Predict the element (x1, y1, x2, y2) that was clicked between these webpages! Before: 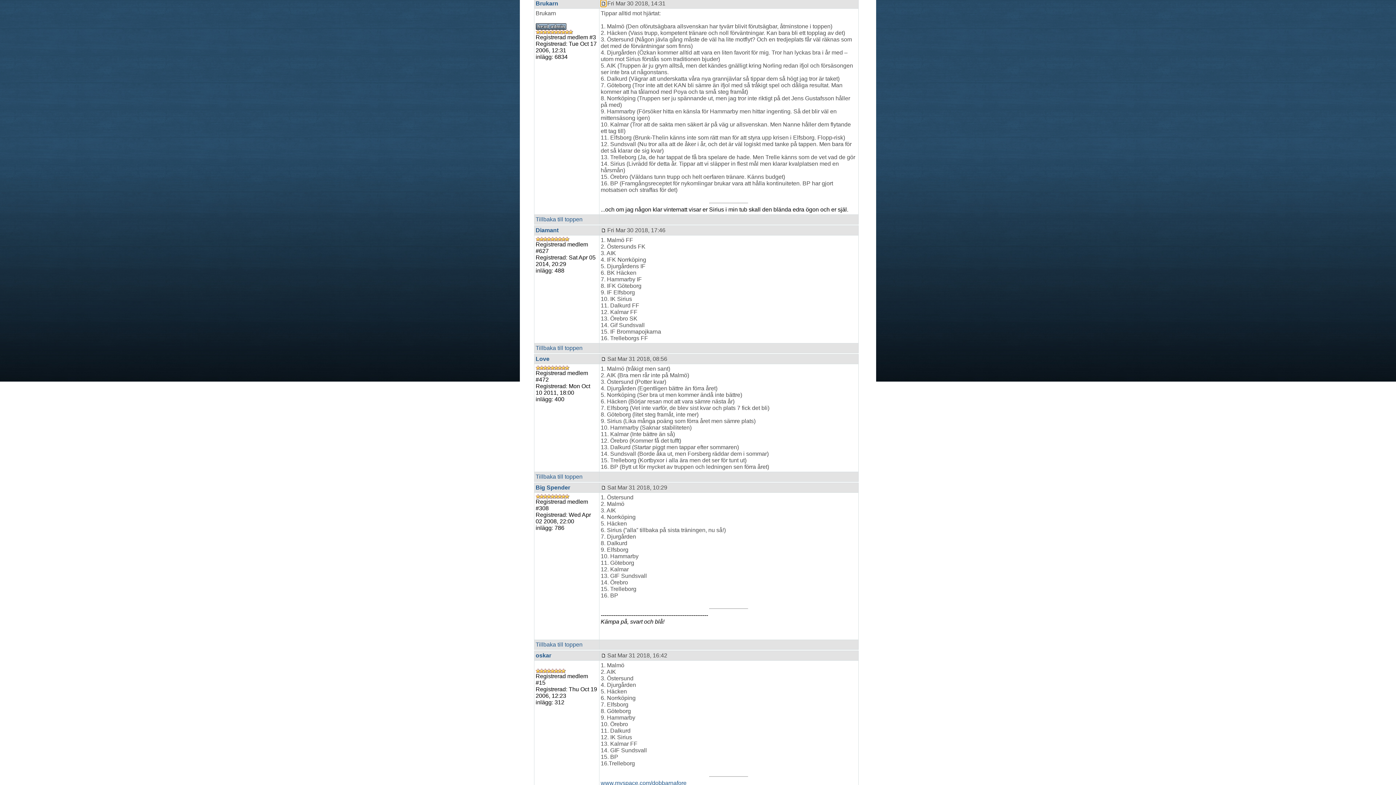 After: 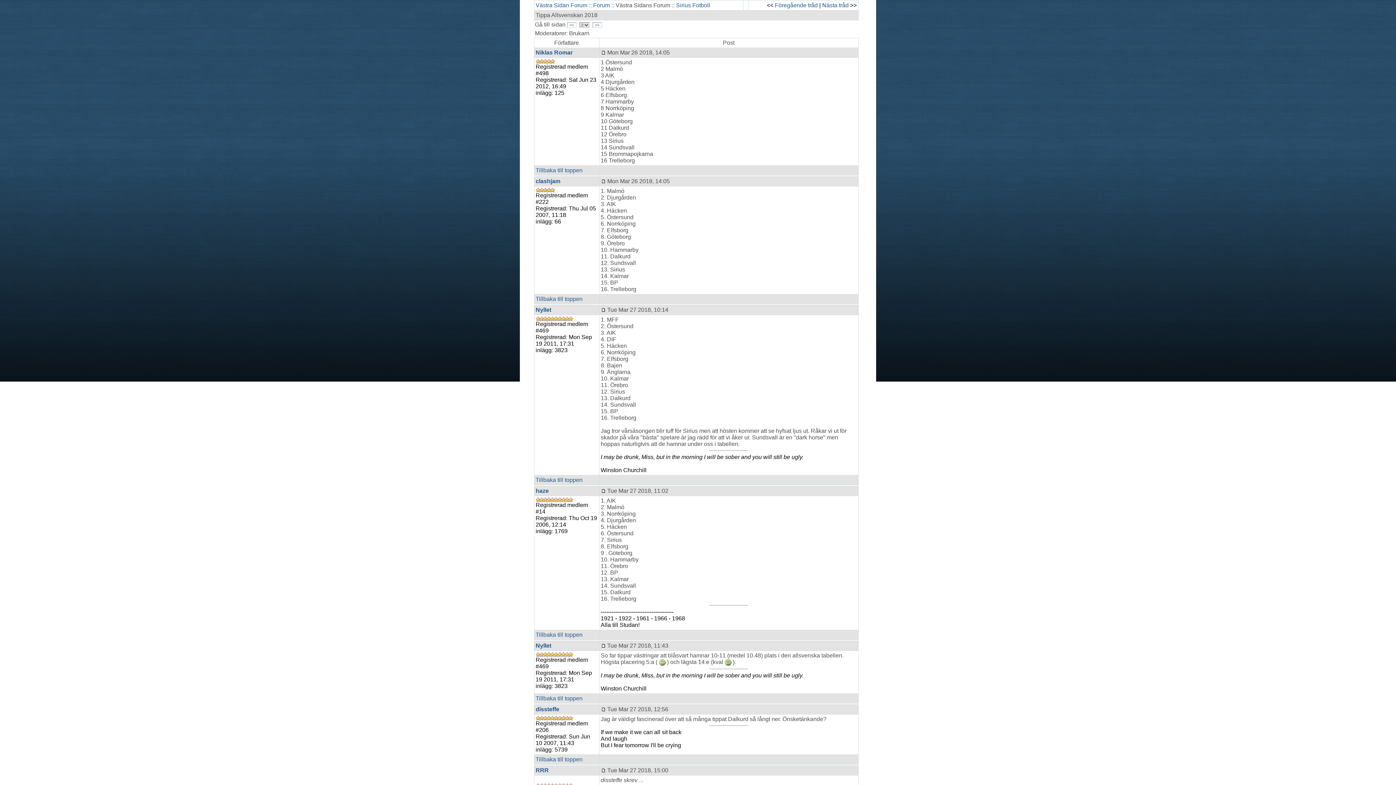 Action: bbox: (535, 641, 582, 647) label: Tillbaka till toppen